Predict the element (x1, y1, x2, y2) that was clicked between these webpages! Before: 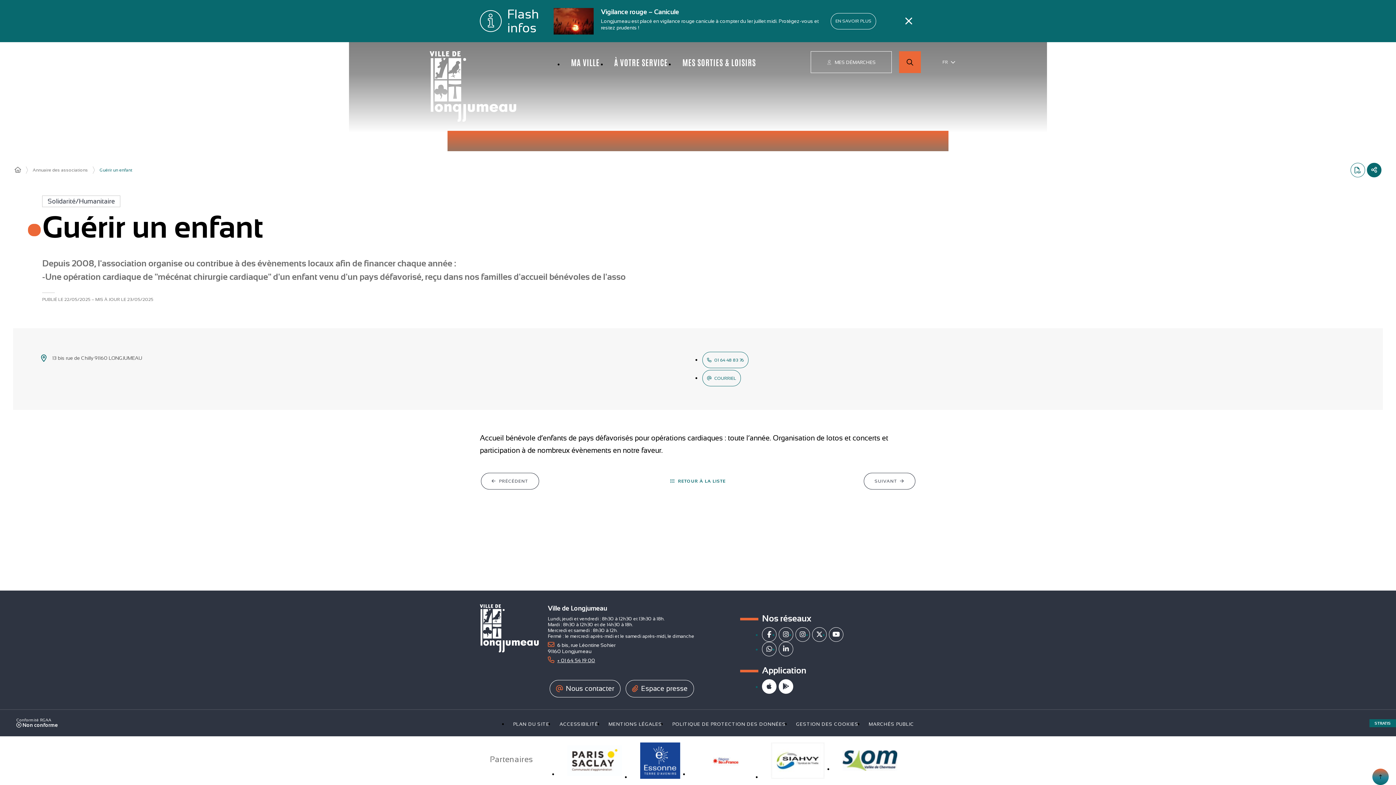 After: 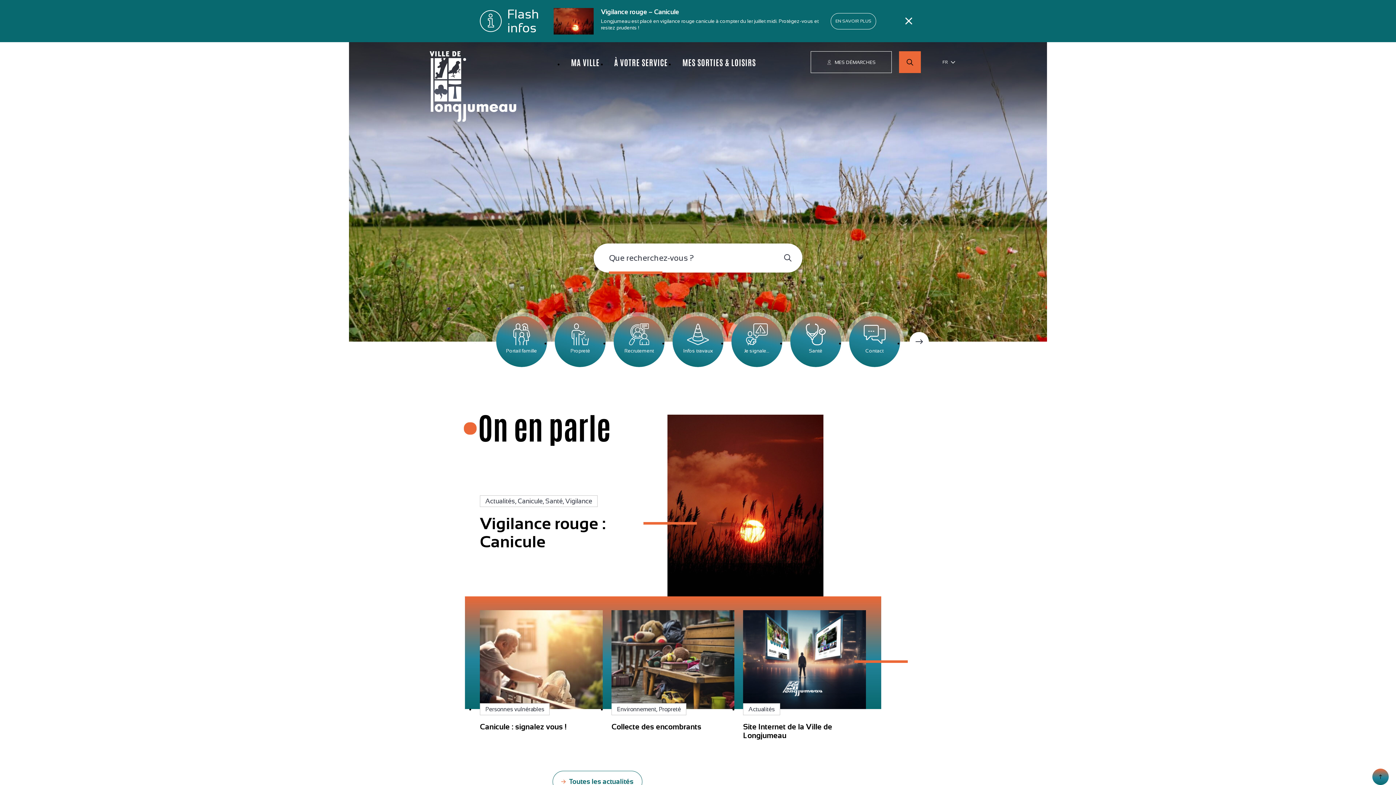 Action: bbox: (14, 165, 21, 174) label: Accueil